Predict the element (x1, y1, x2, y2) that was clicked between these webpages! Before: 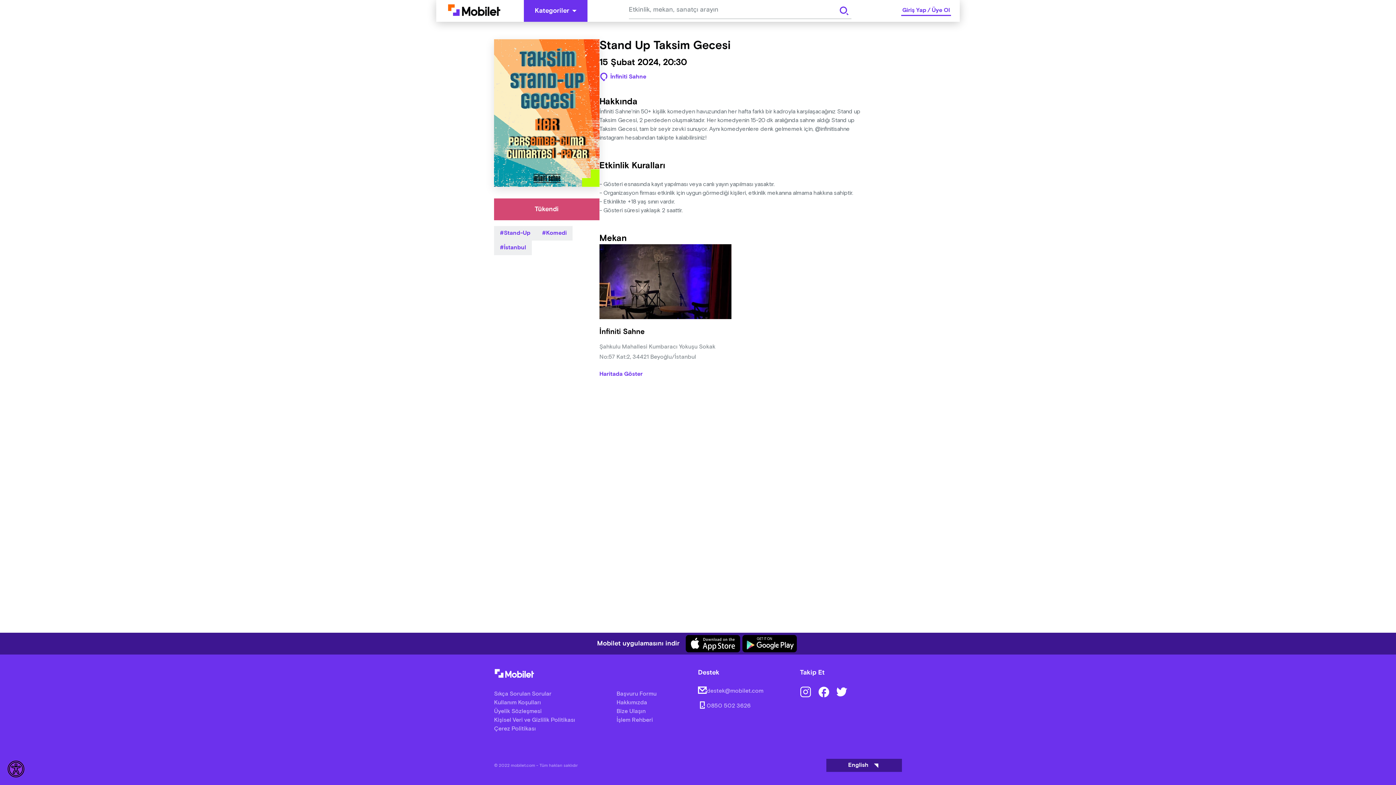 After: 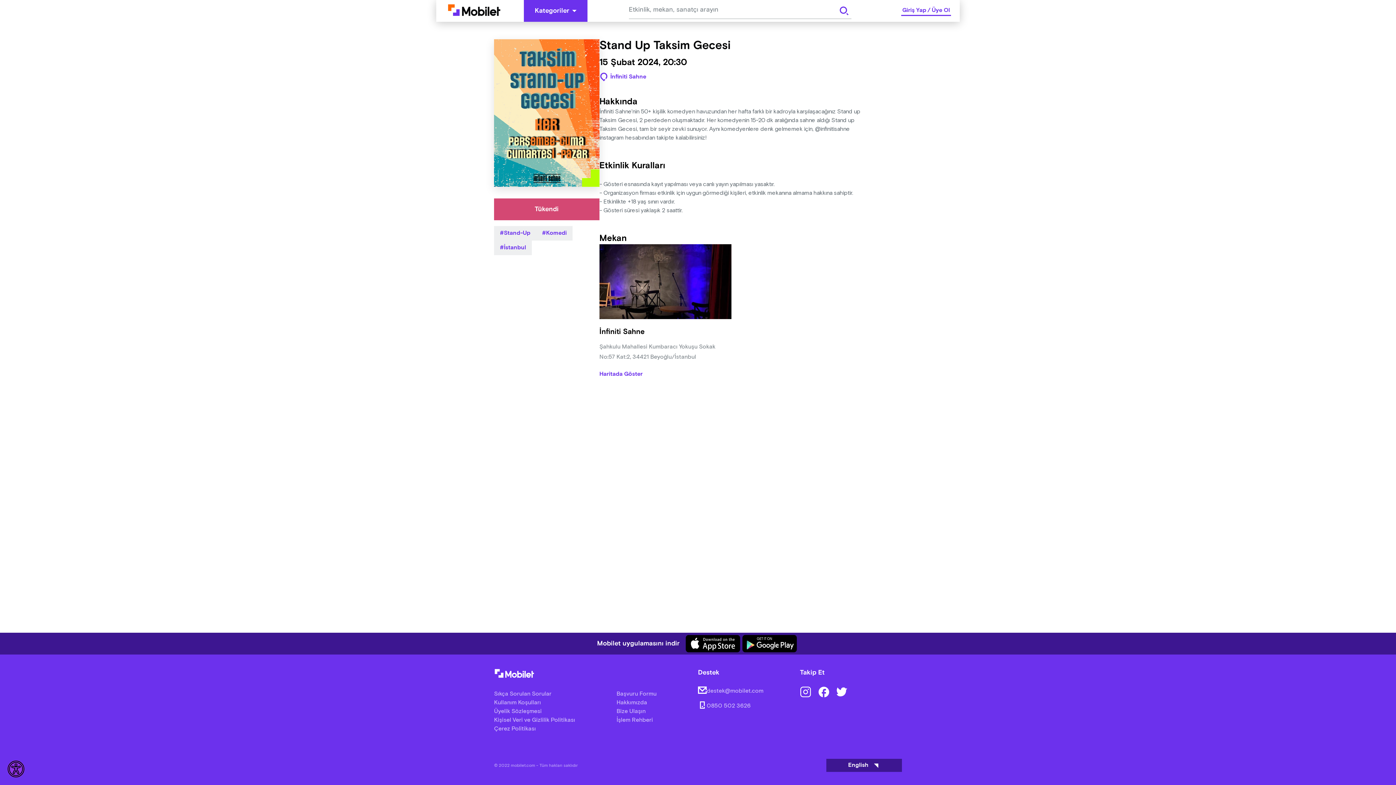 Action: label: 0850 502 3626 bbox: (706, 702, 750, 710)